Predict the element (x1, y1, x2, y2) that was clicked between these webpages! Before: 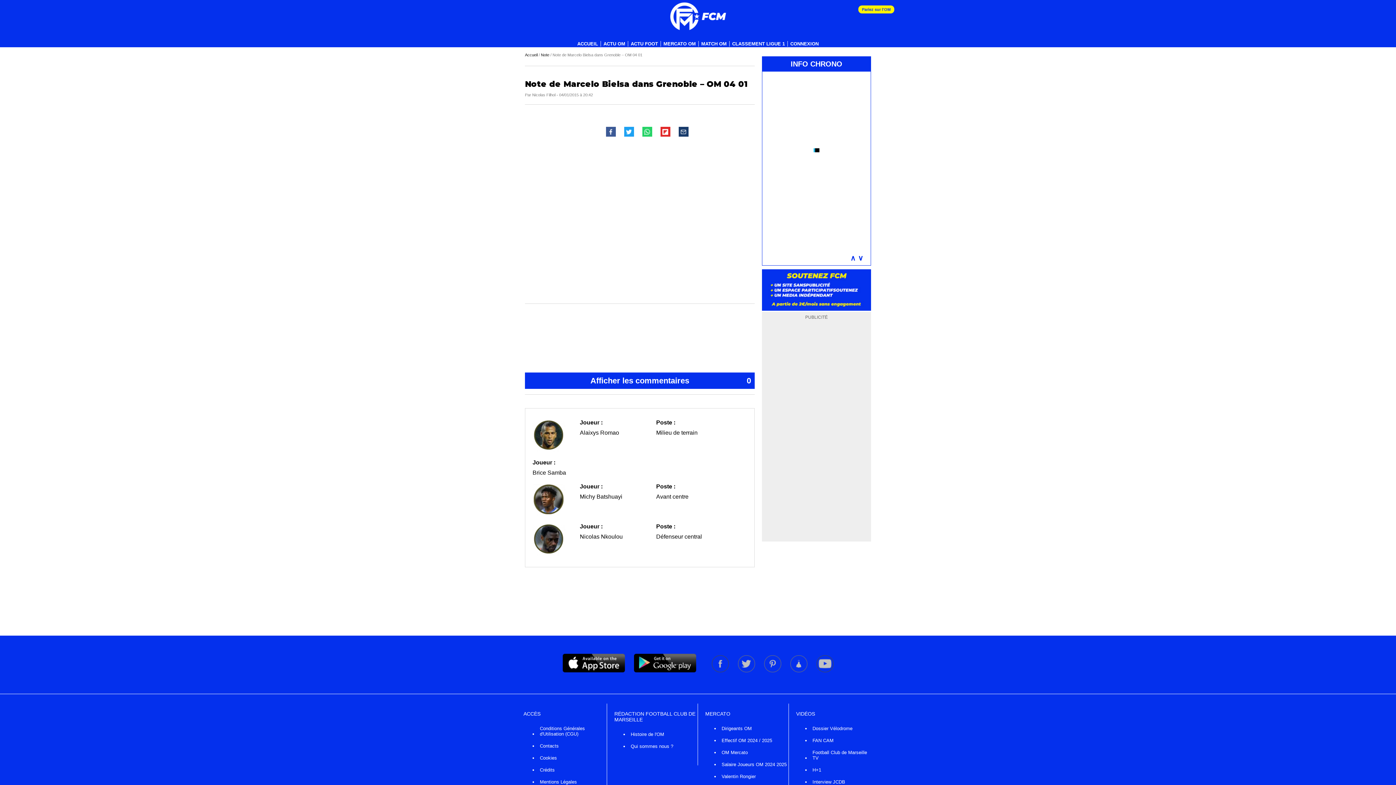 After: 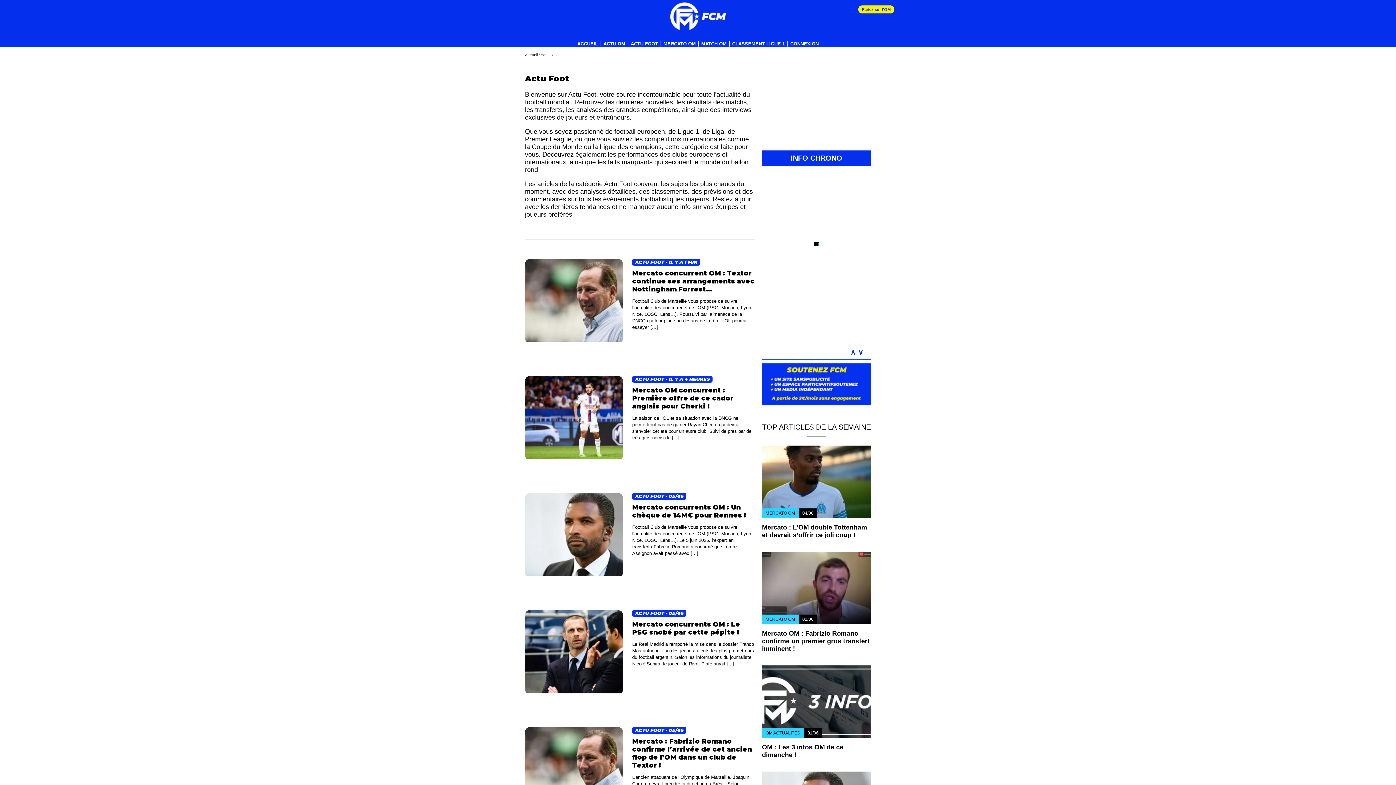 Action: label: ACTU FOOT bbox: (628, 41, 661, 46)